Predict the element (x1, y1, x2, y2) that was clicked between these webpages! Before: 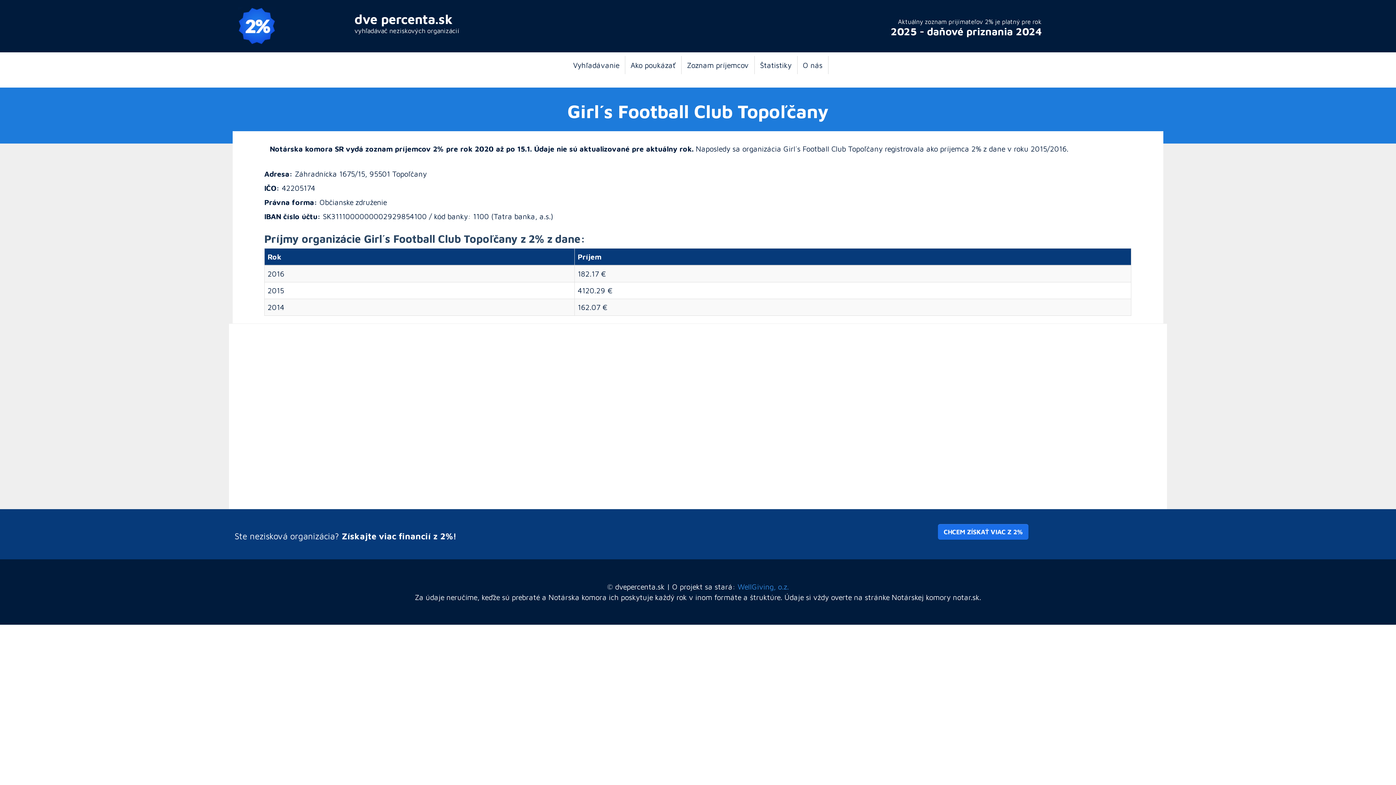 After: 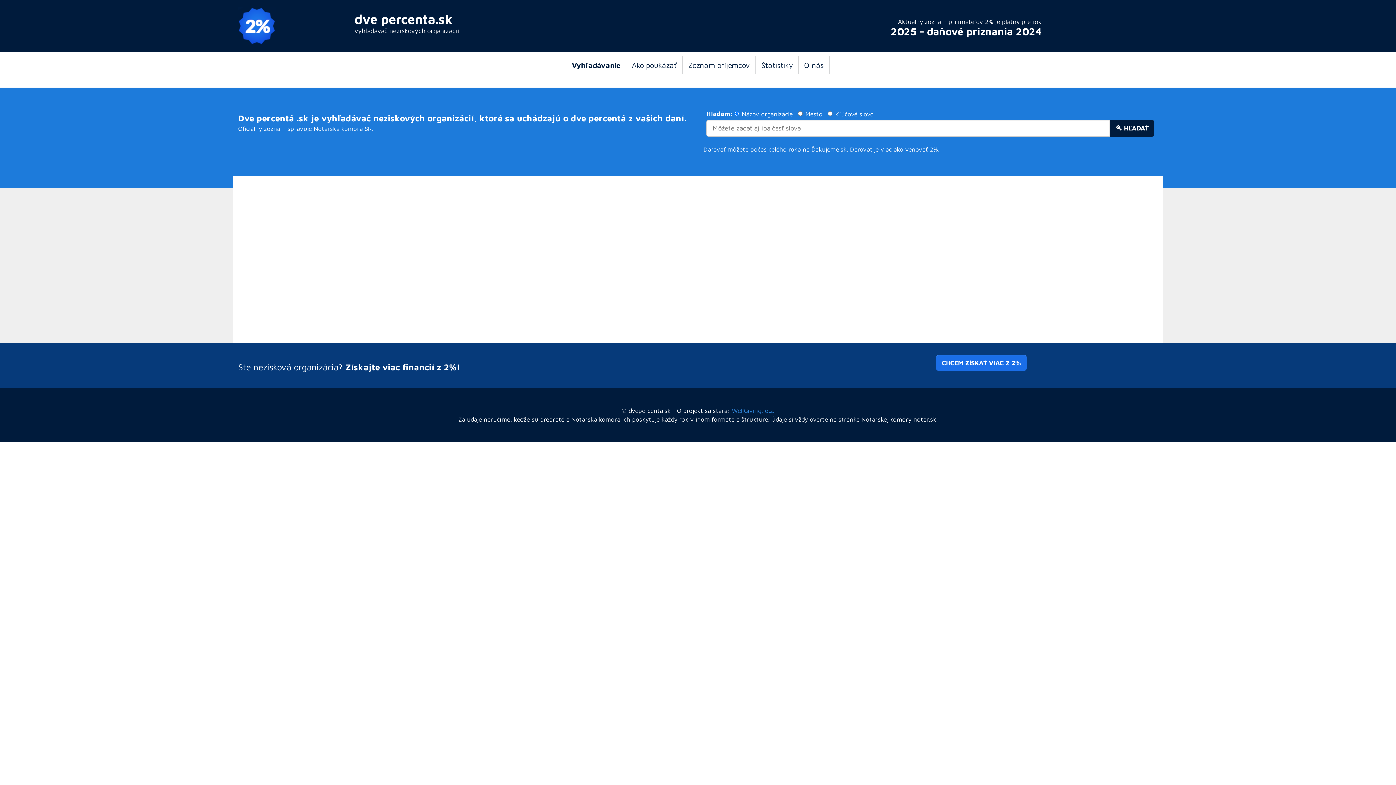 Action: bbox: (354, 11, 452, 27) label: dve percenta.sk